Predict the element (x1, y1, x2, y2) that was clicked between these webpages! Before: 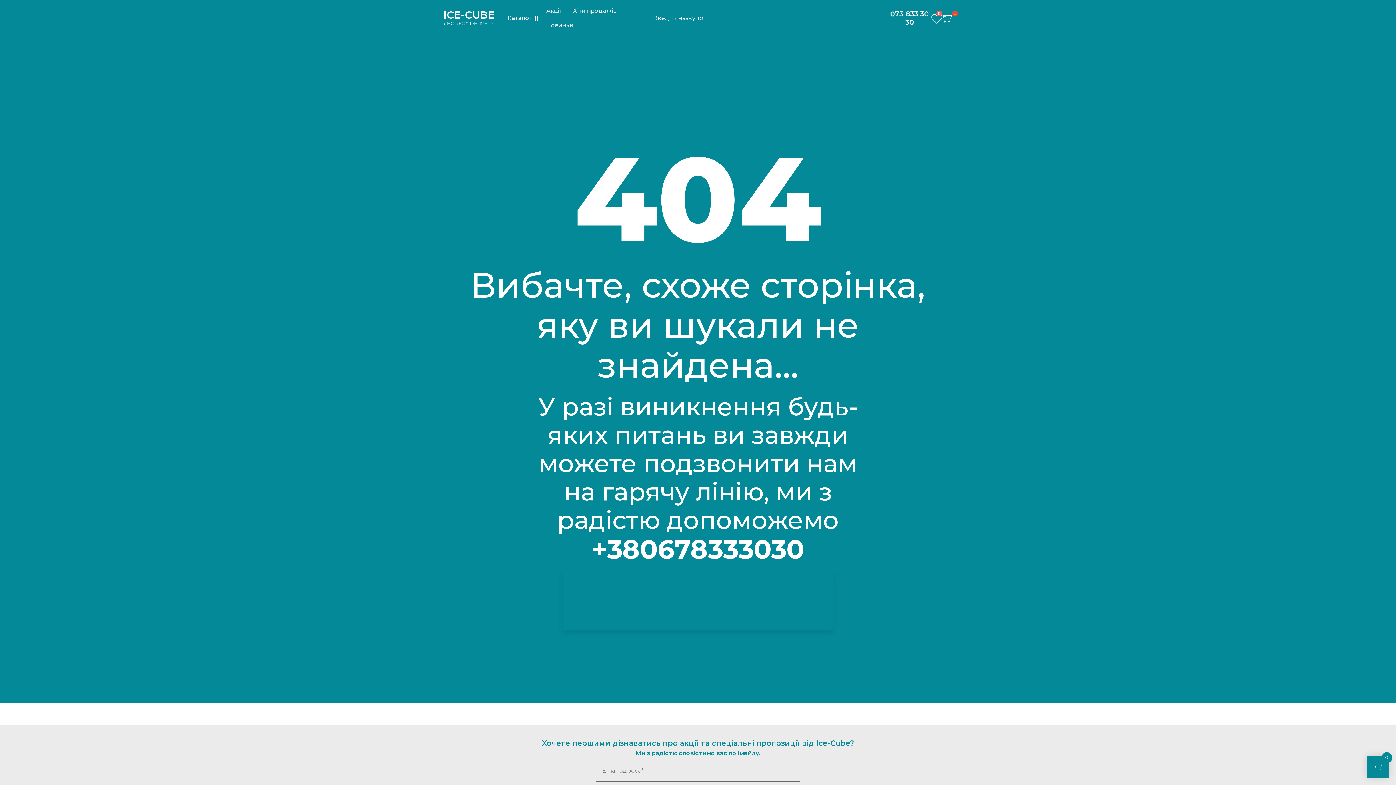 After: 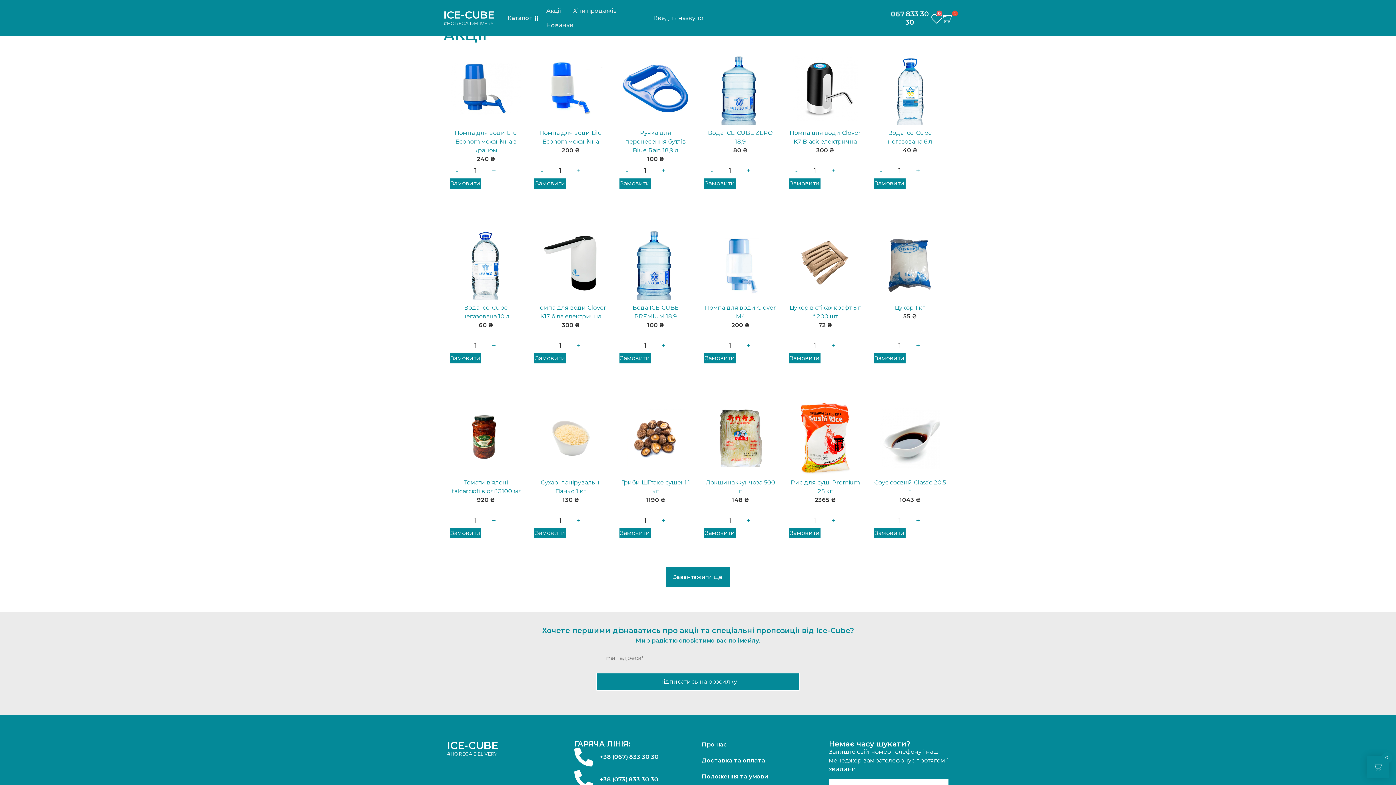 Action: label: Акції bbox: (546, 6, 561, 15)